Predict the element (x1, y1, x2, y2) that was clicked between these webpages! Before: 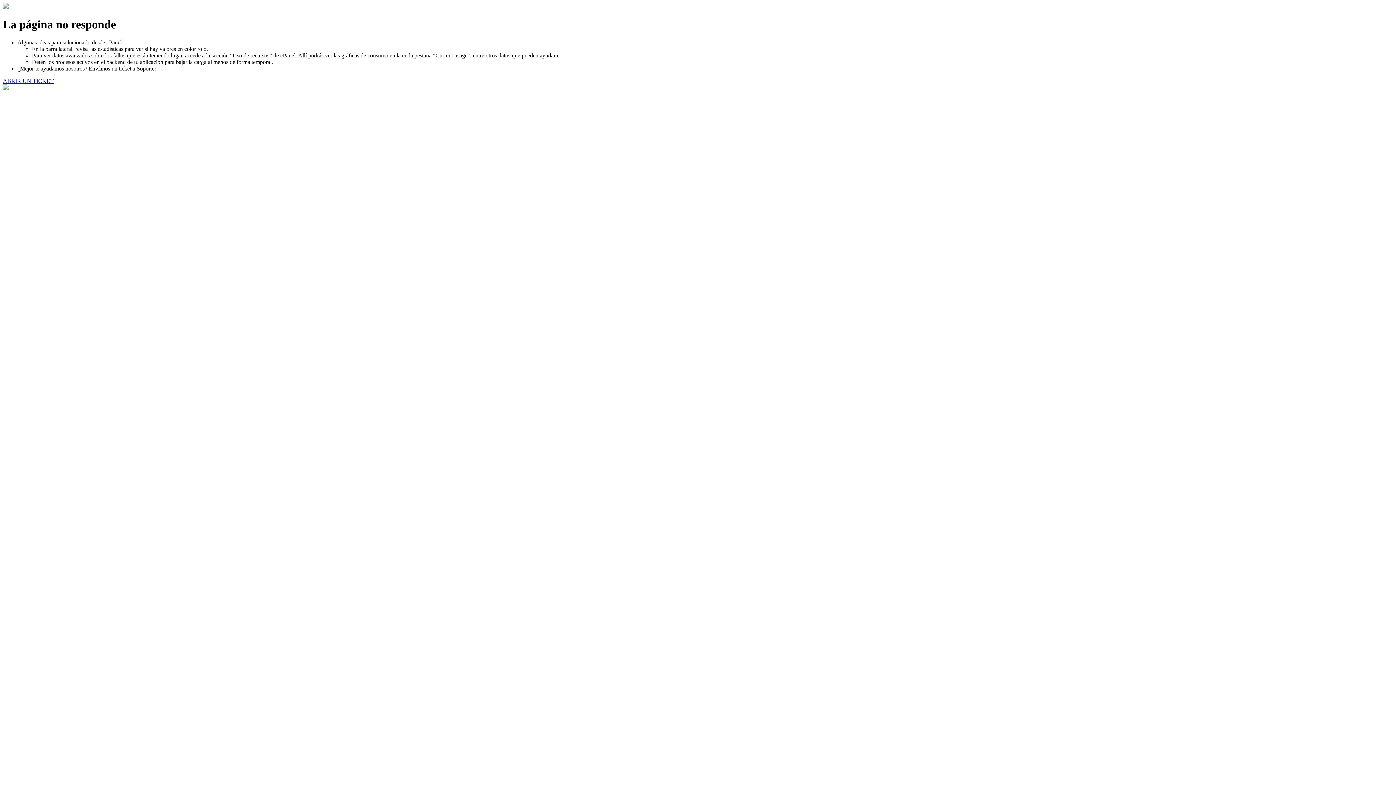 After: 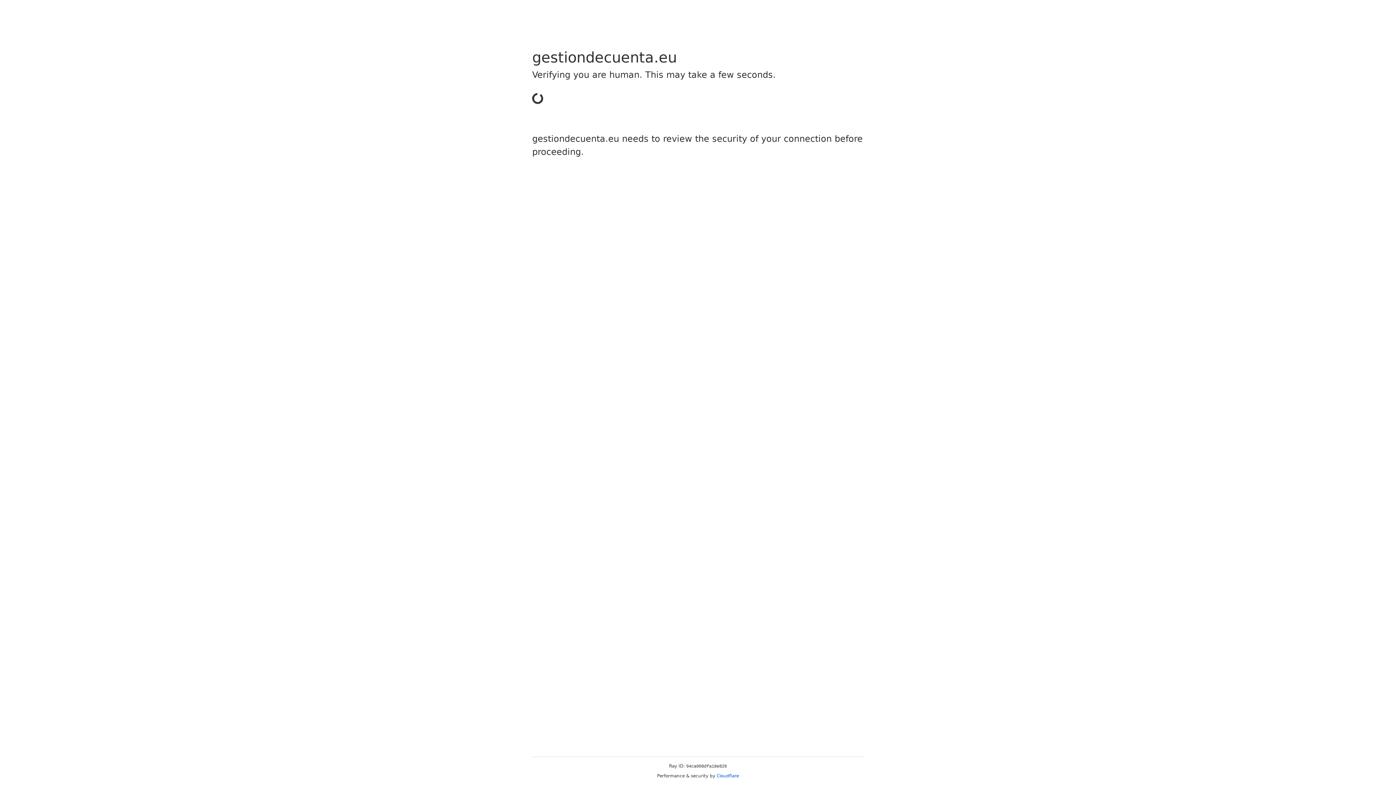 Action: bbox: (2, 77, 53, 83) label: ABRIR UN TICKET